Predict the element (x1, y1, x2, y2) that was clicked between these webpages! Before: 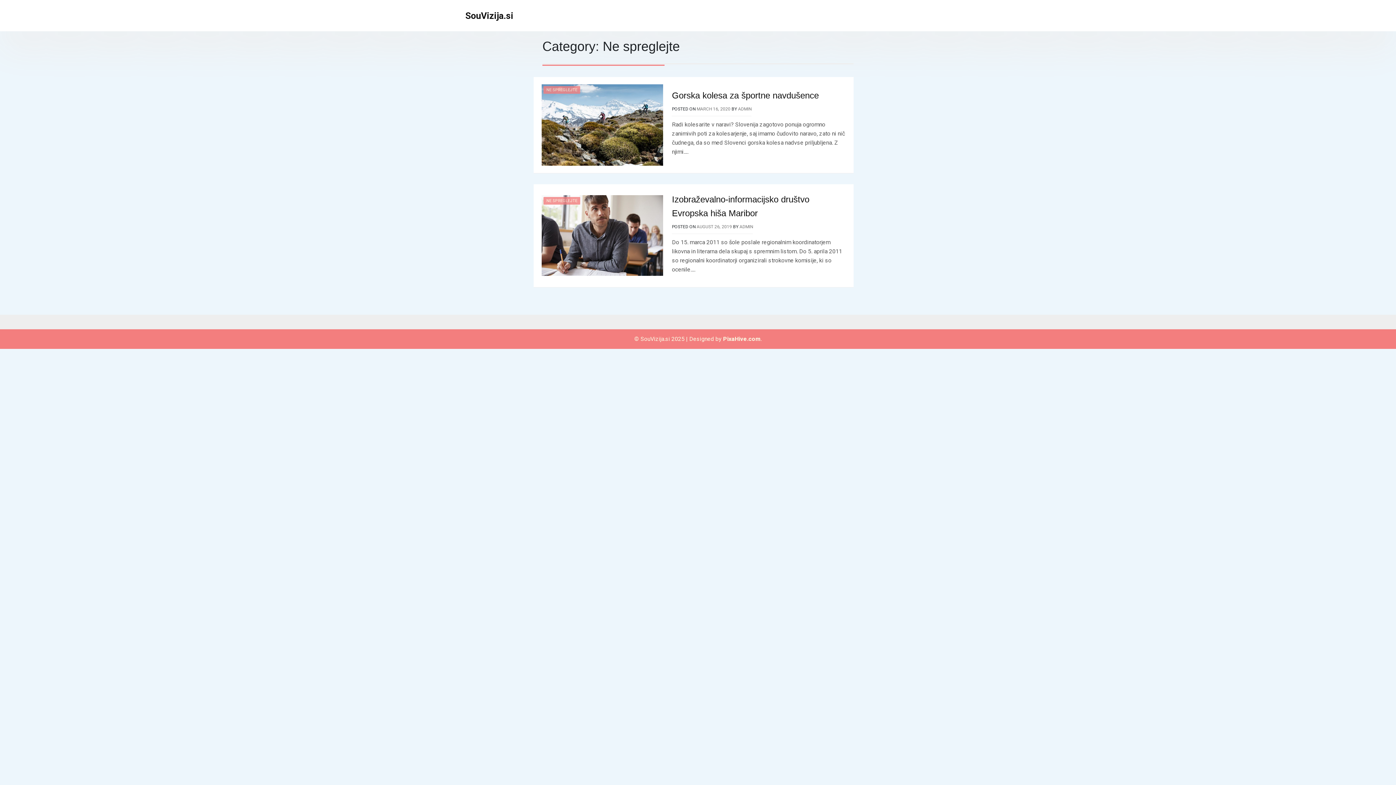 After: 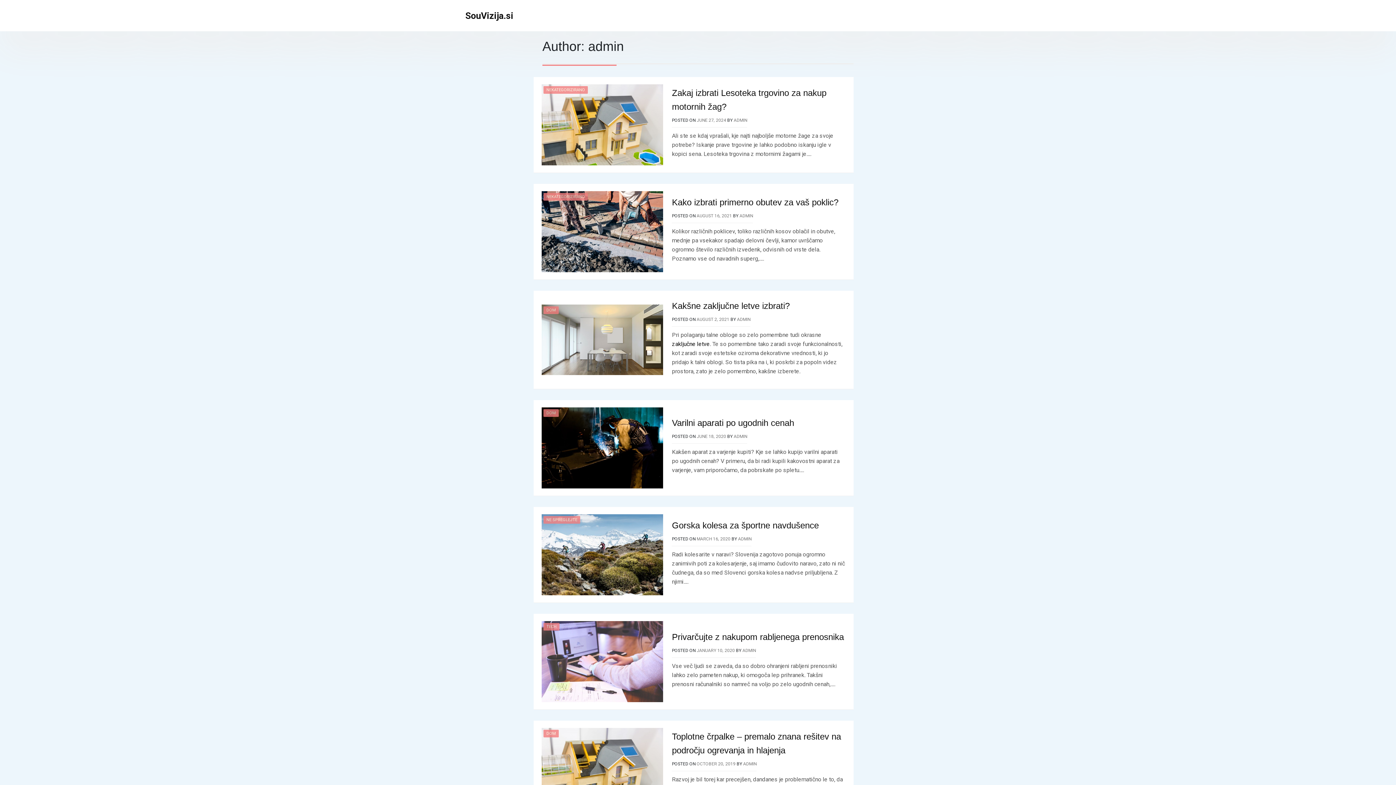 Action: label: ADMIN bbox: (739, 224, 753, 229)